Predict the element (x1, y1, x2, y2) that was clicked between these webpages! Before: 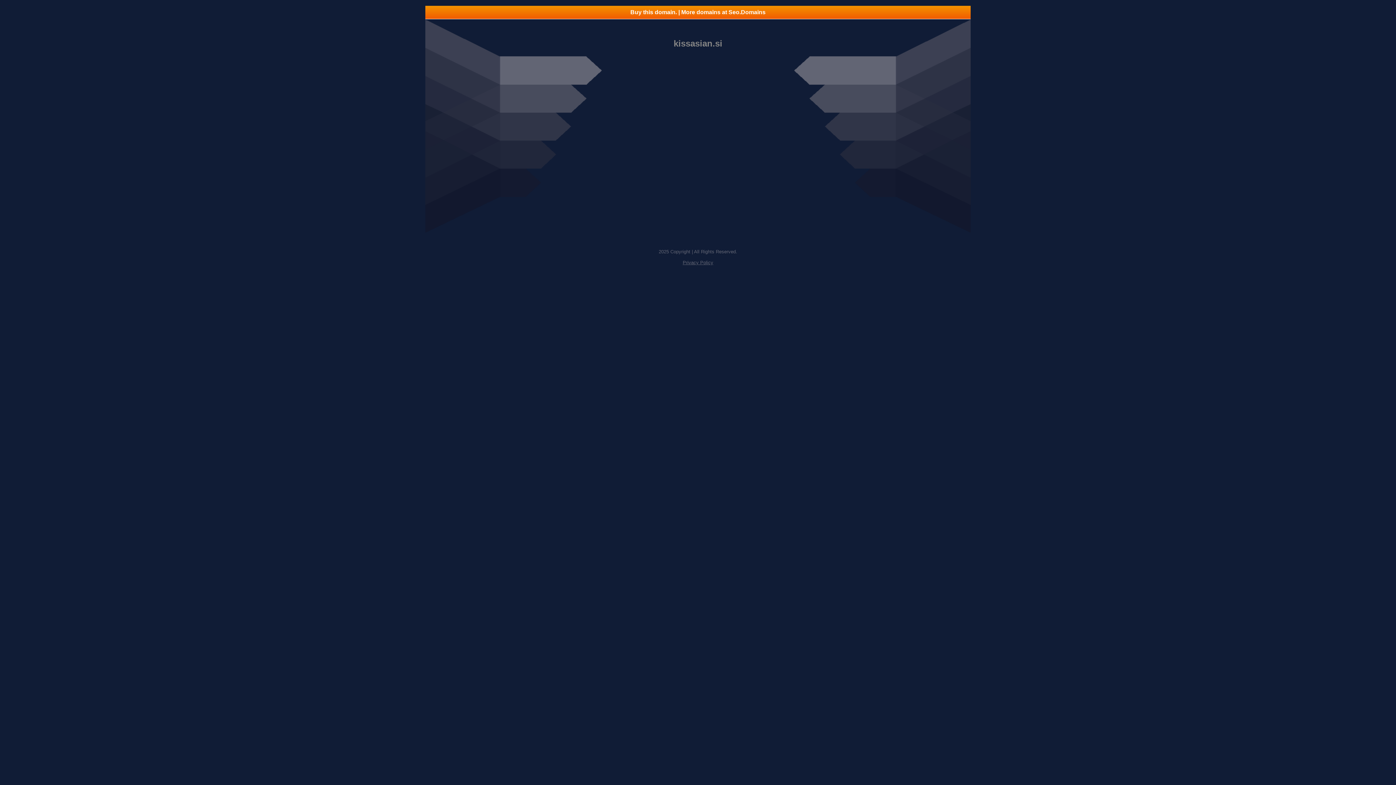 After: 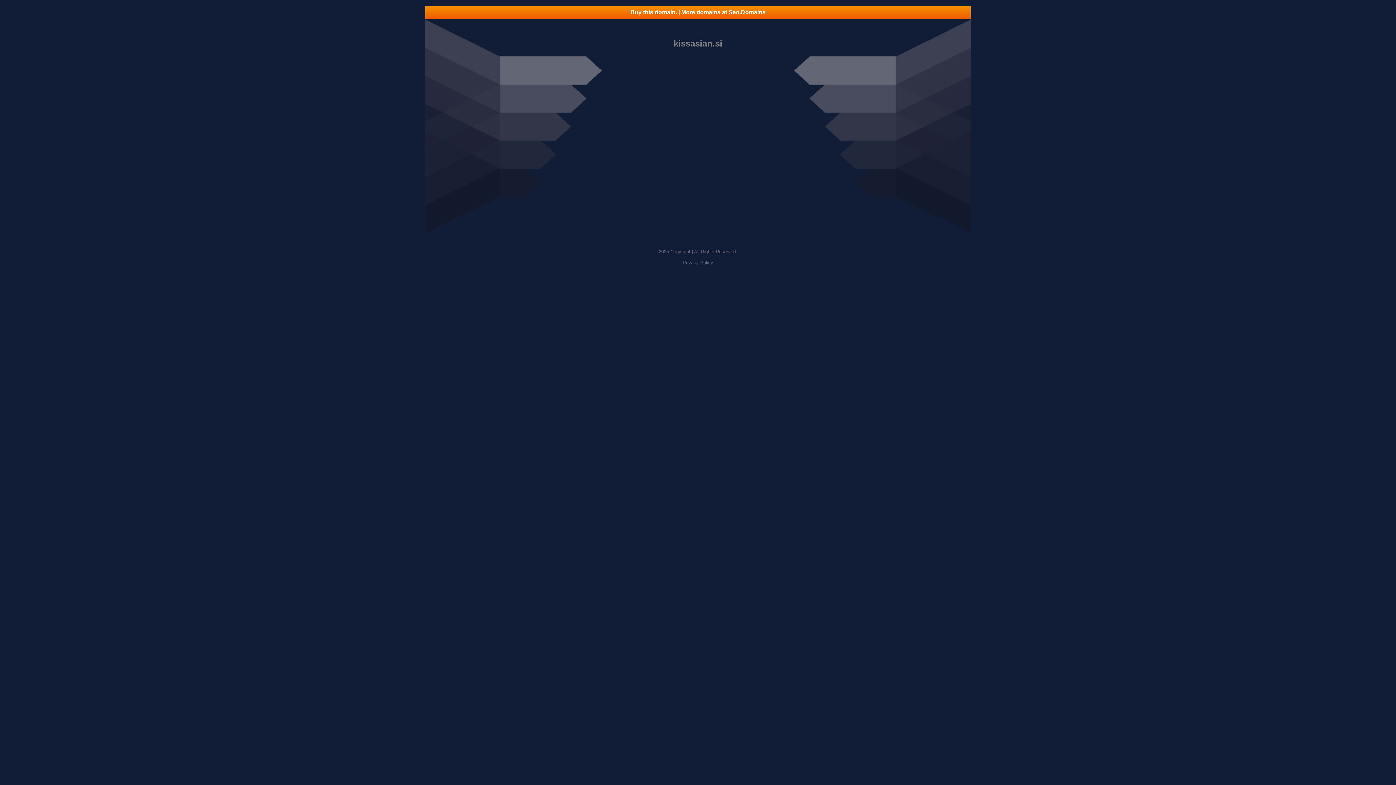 Action: label: Buy this domain. | More domains at Seo.Domains bbox: (425, 5, 970, 18)